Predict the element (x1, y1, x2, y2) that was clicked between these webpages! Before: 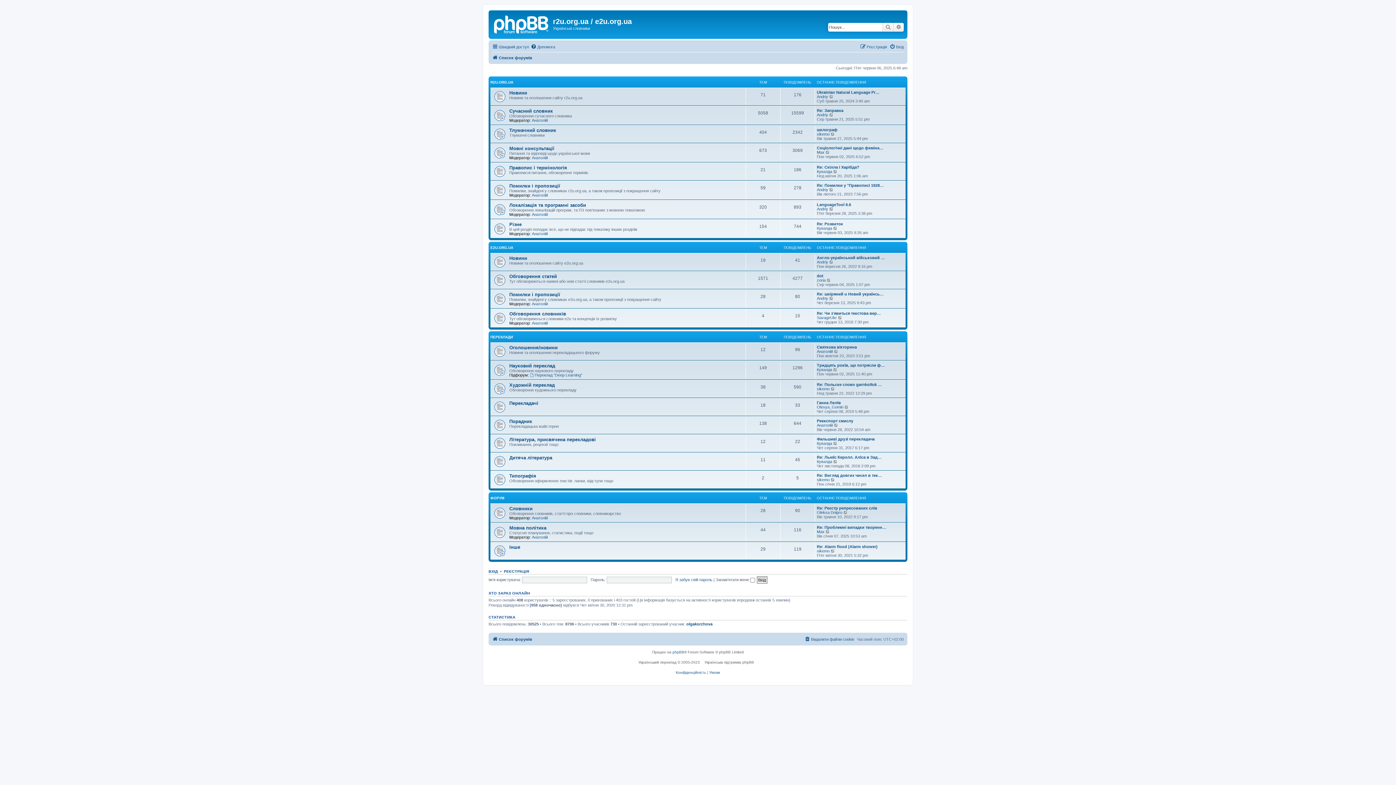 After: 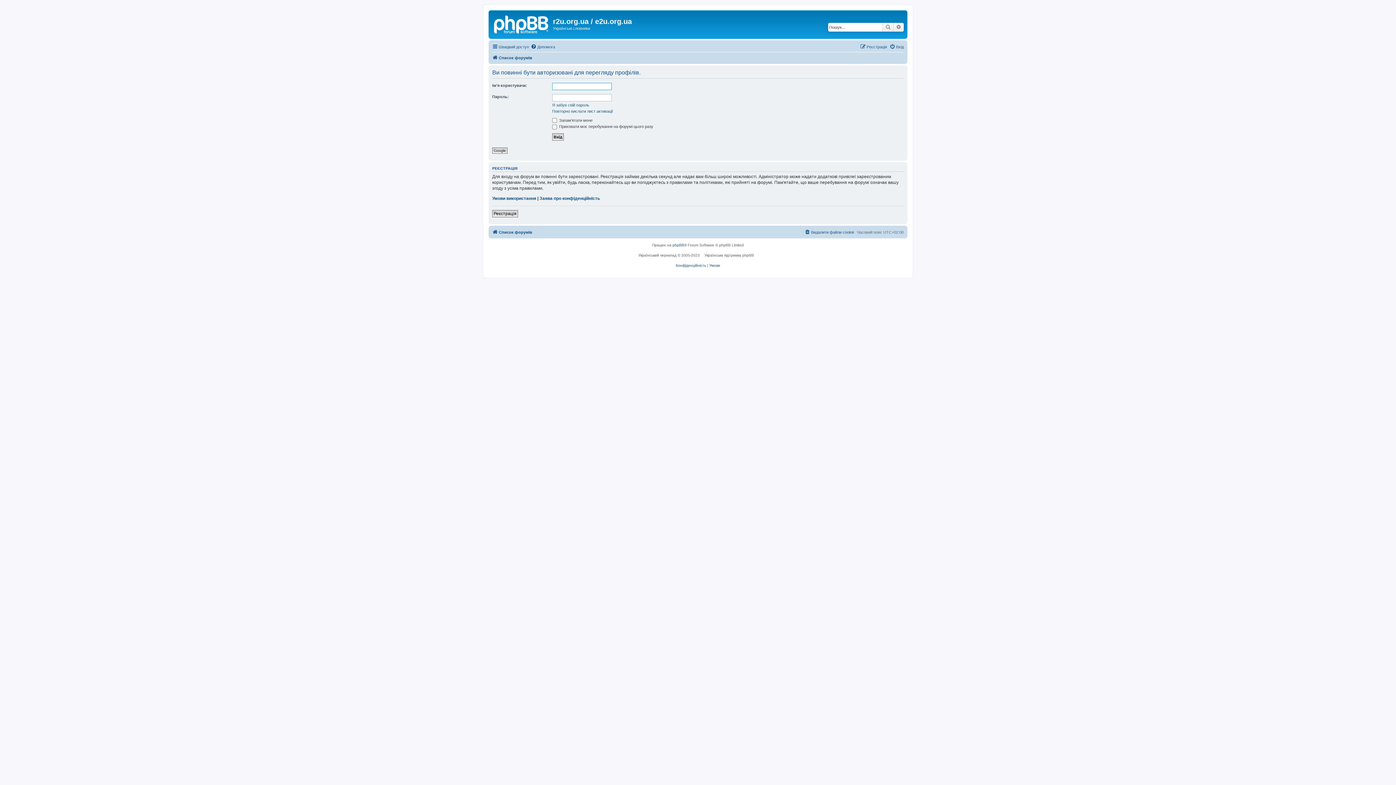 Action: bbox: (817, 226, 832, 230) label: Кувалда